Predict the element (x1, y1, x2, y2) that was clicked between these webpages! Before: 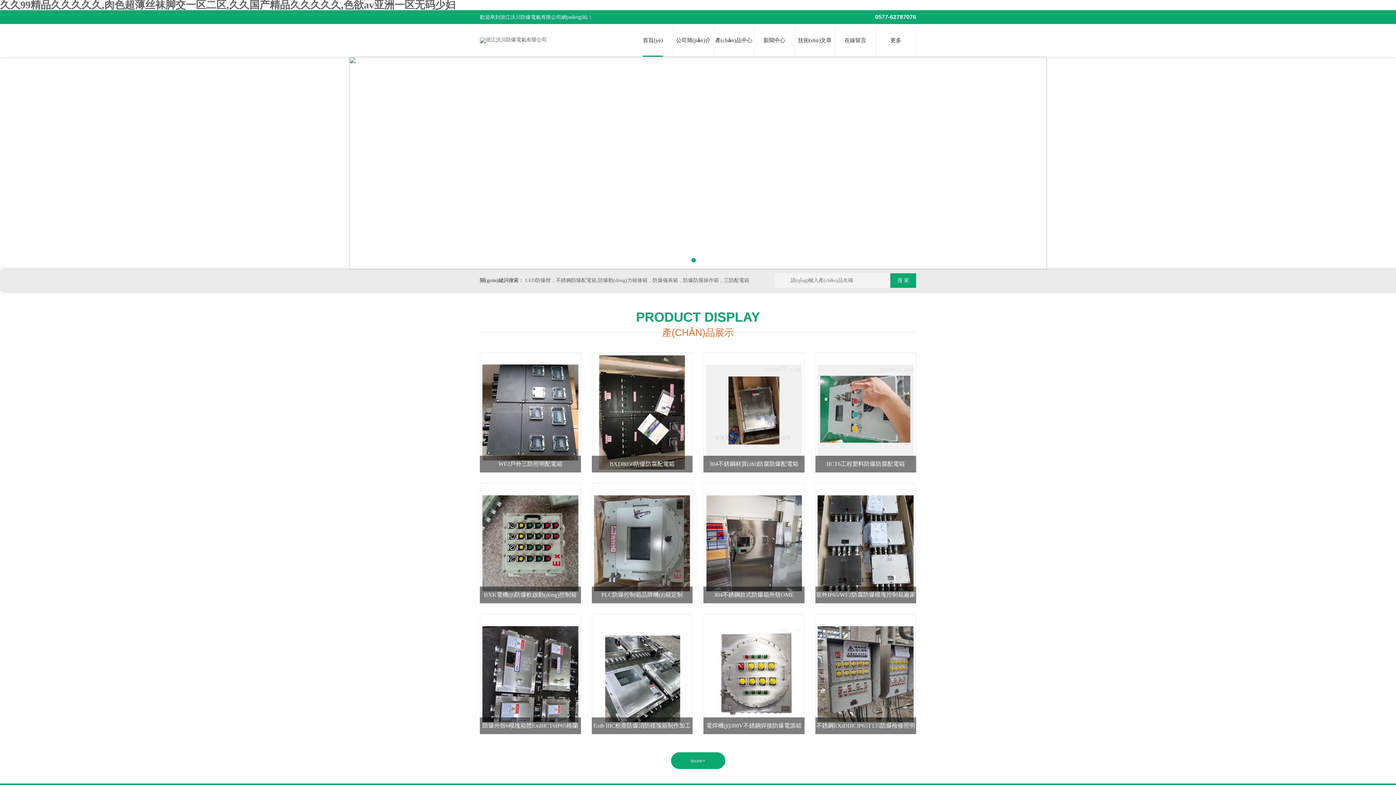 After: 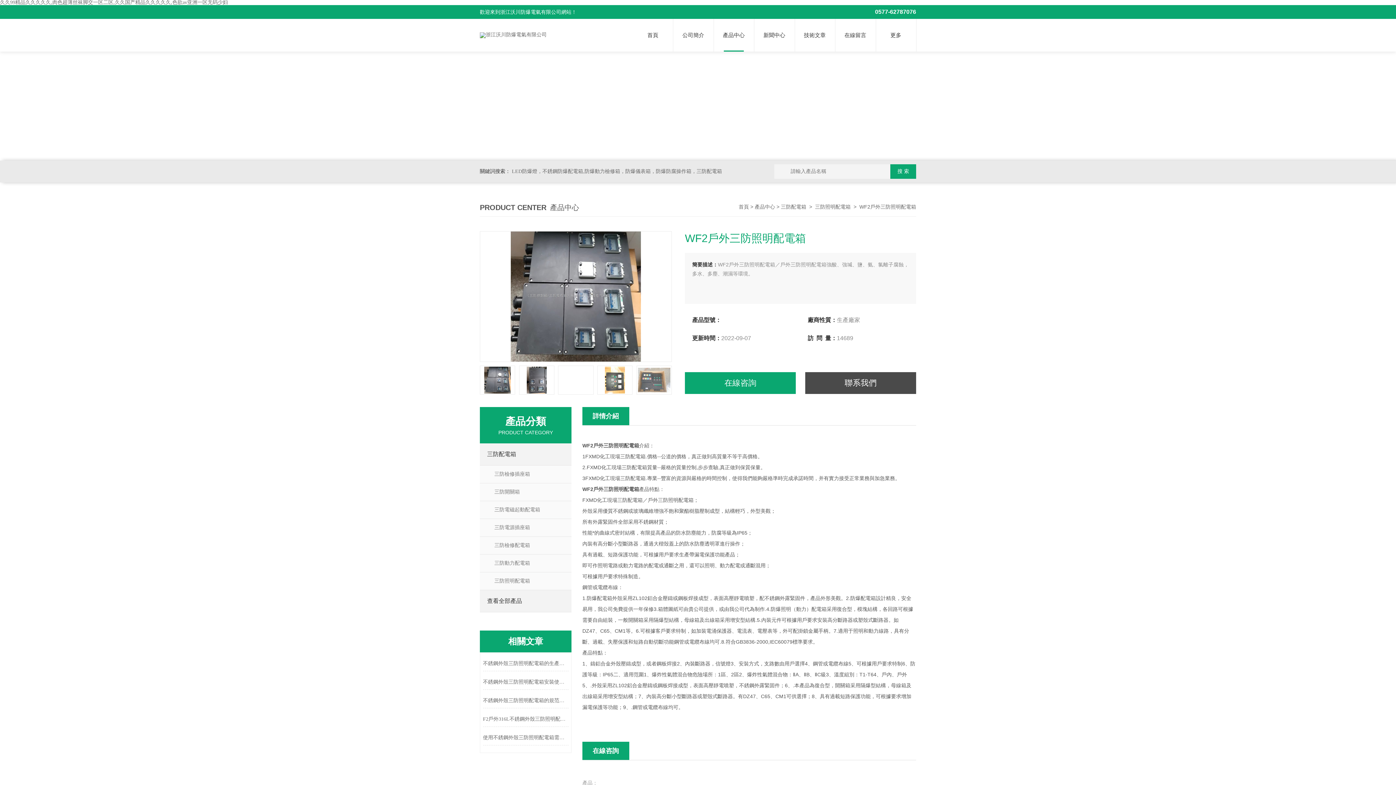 Action: label: WF2戶外三防照明配電箱 bbox: (480, 456, 580, 472)